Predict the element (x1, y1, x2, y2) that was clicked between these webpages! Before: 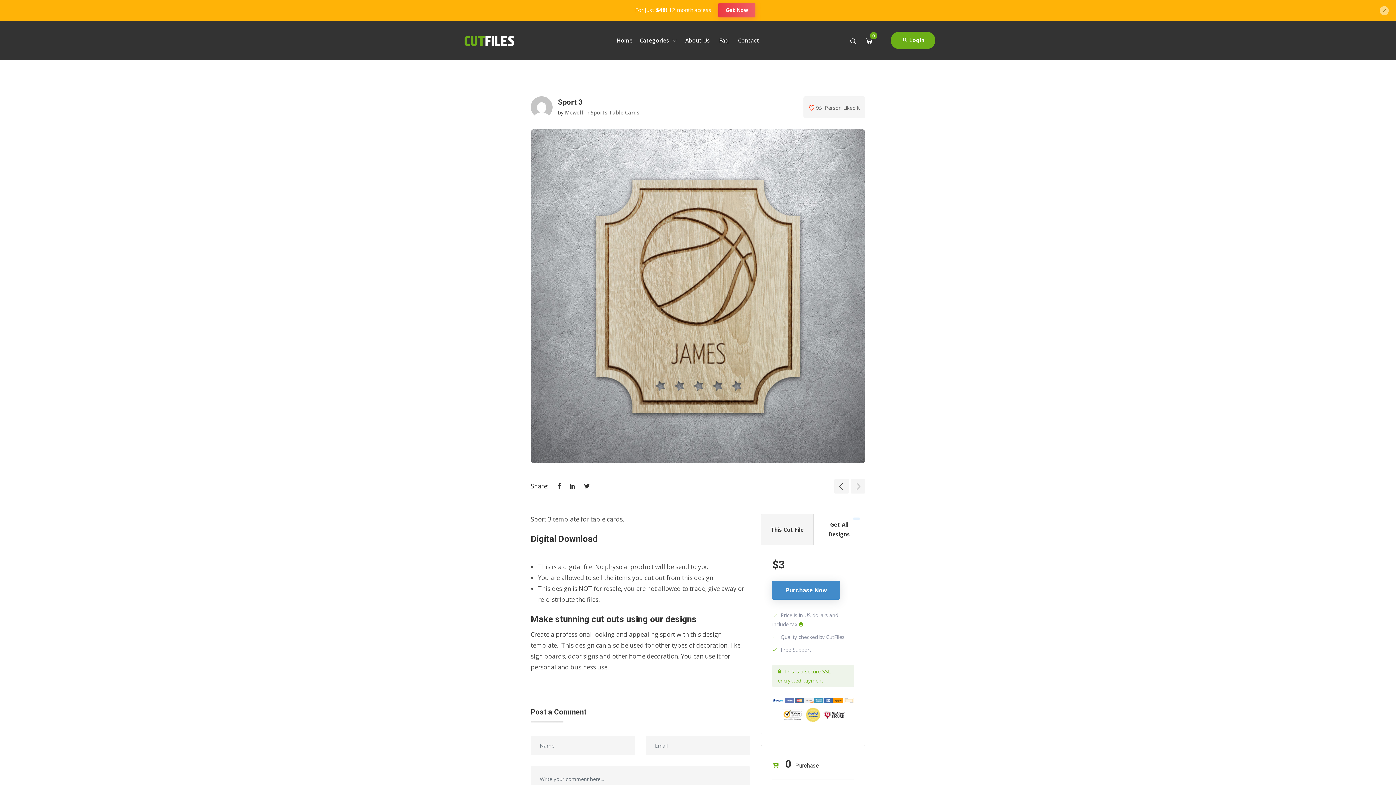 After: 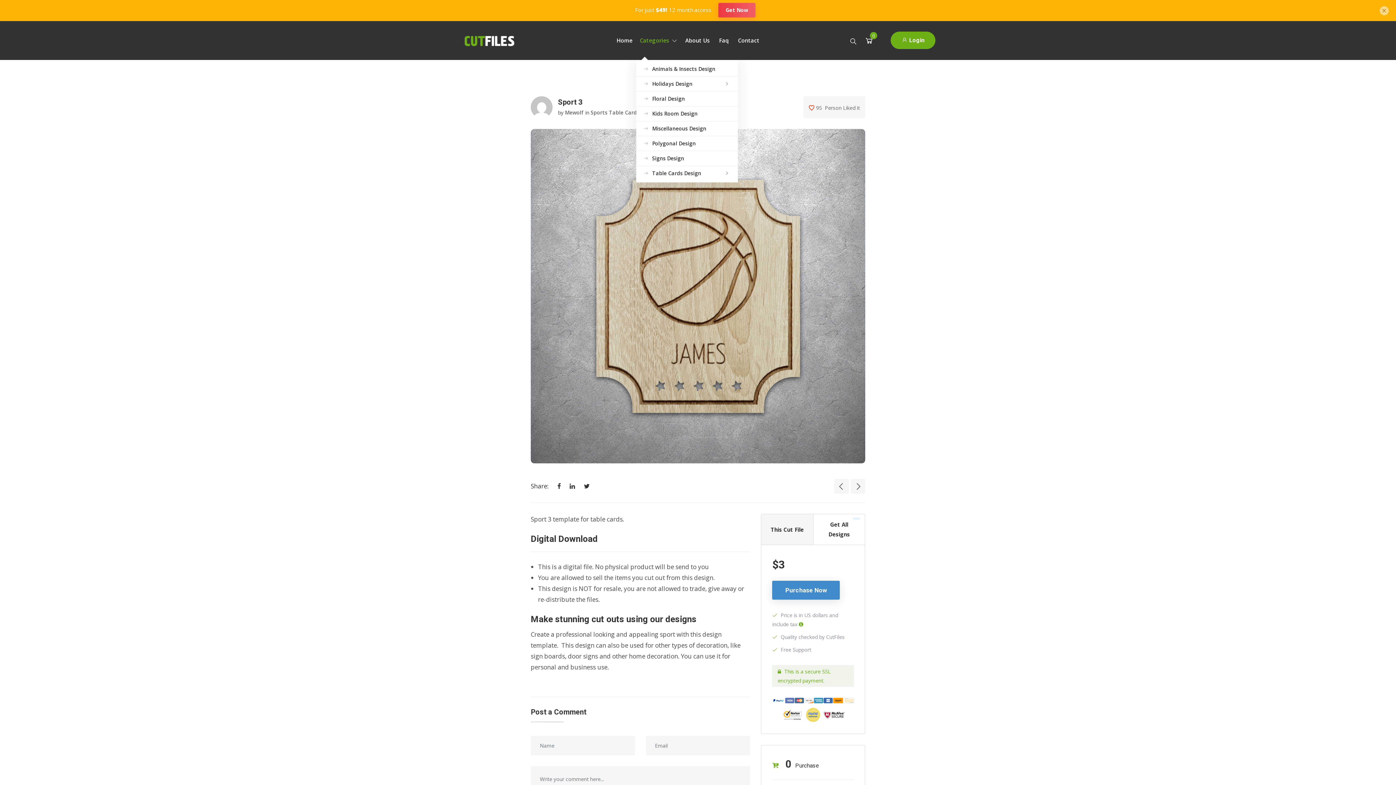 Action: bbox: (636, 32, 680, 48) label: Categories 